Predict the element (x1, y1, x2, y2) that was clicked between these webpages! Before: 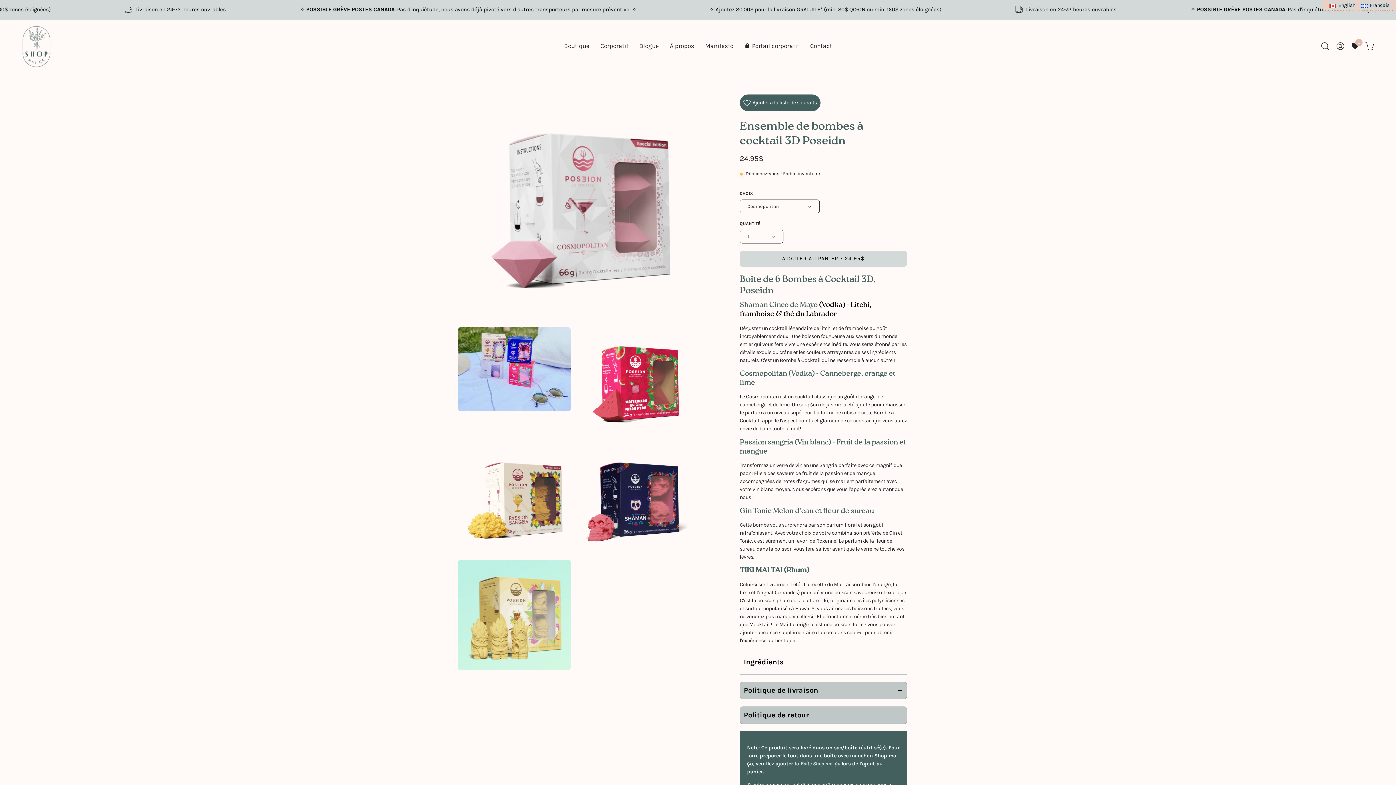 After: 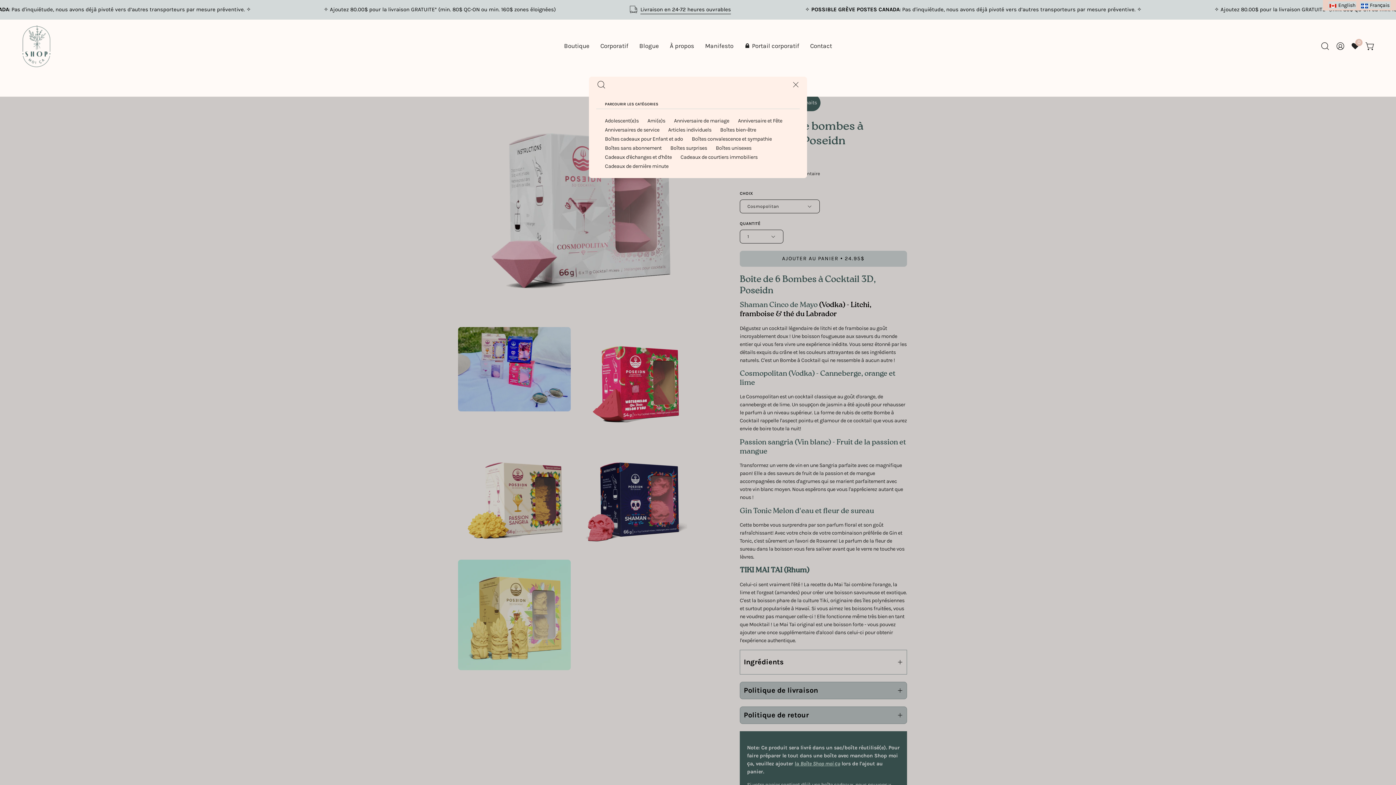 Action: bbox: (1317, 38, 1333, 53) label: Ouvrir la barre de recherche